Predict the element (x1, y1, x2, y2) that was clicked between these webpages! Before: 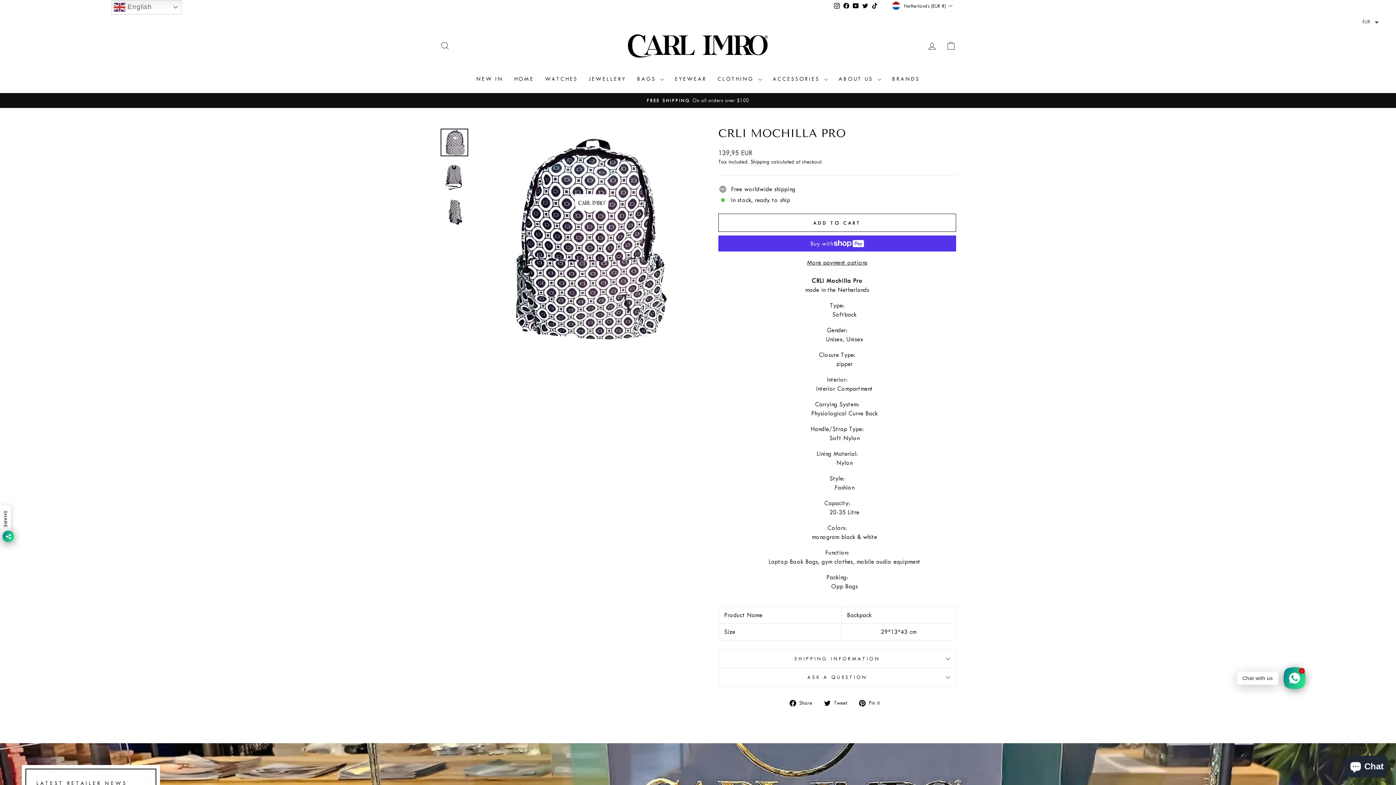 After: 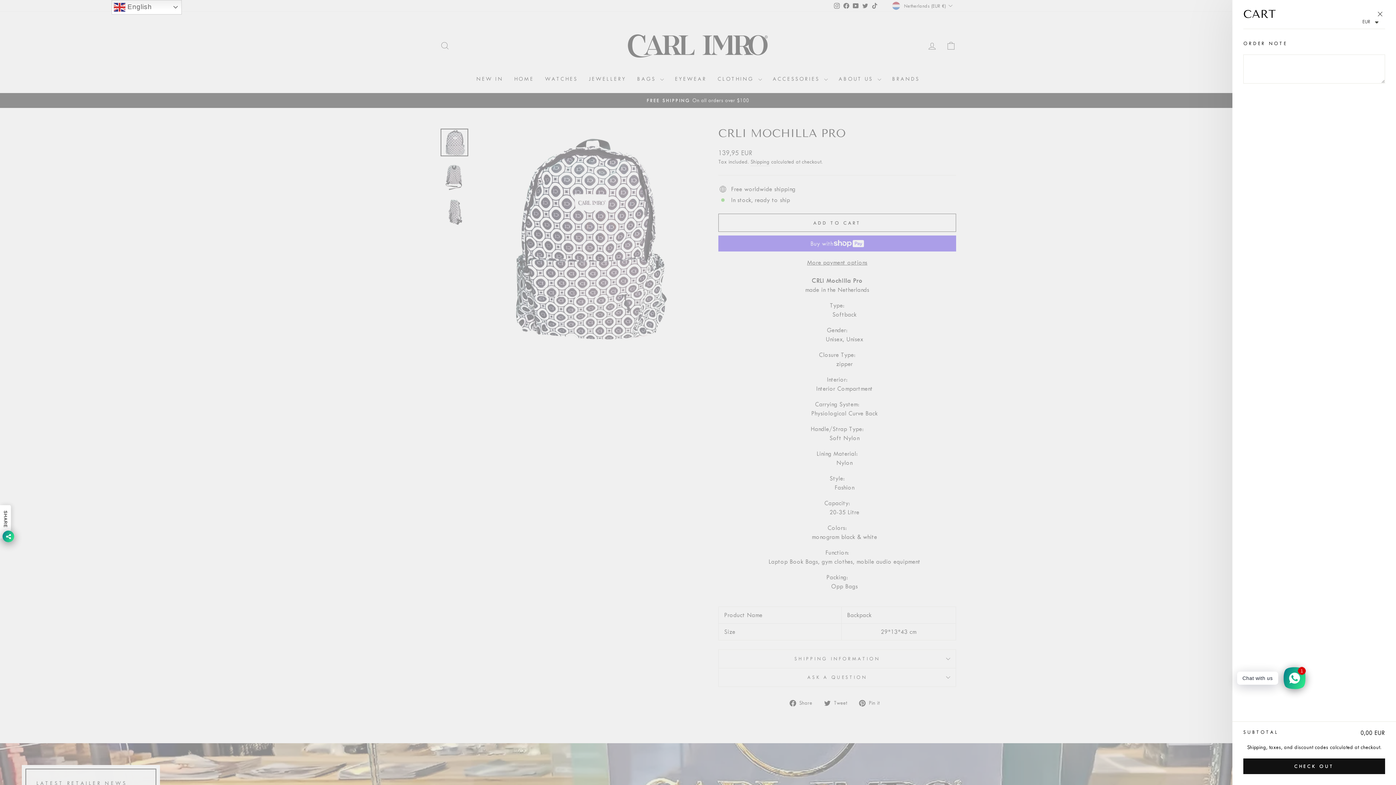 Action: bbox: (941, 37, 960, 53) label: CART